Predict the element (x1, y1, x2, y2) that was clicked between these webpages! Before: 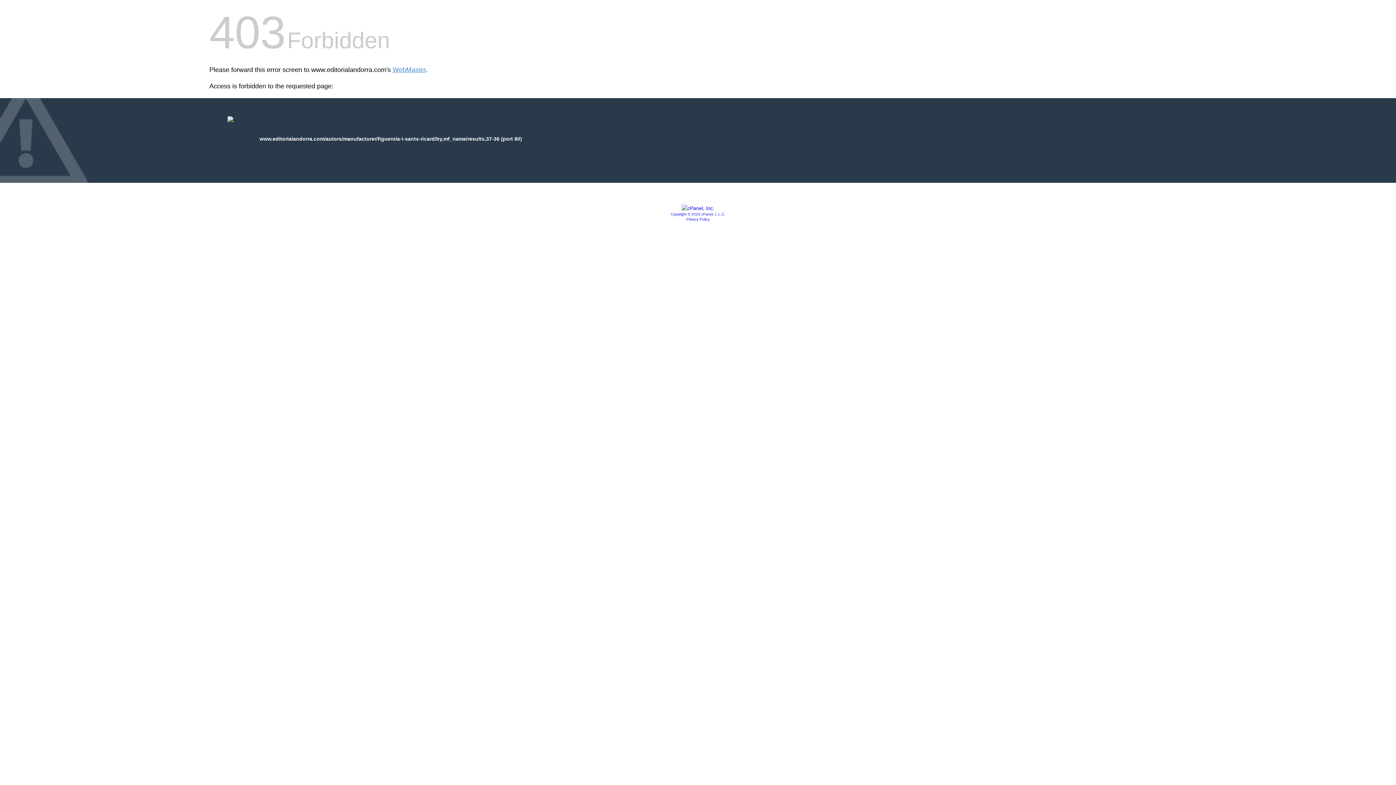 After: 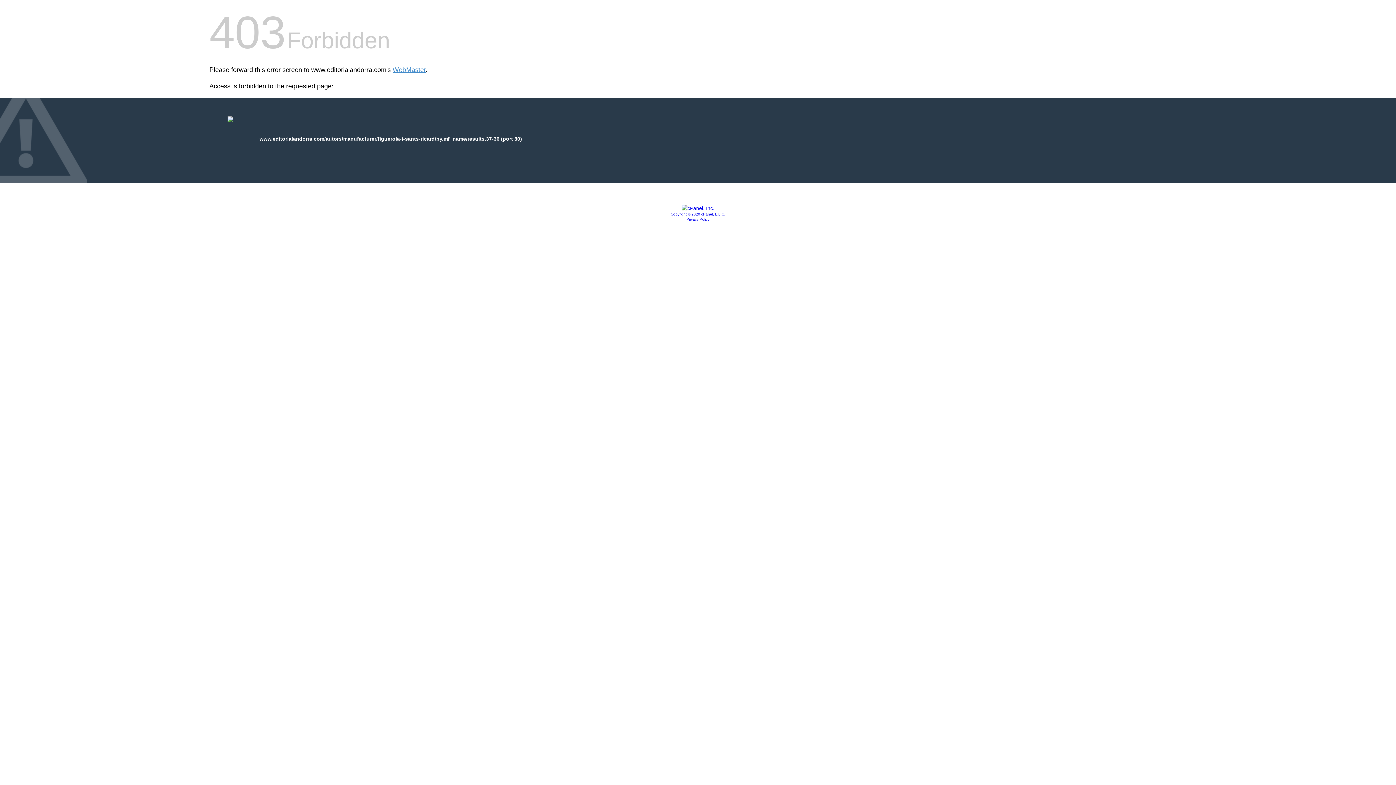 Action: label: Privacy Policy bbox: (686, 217, 709, 221)